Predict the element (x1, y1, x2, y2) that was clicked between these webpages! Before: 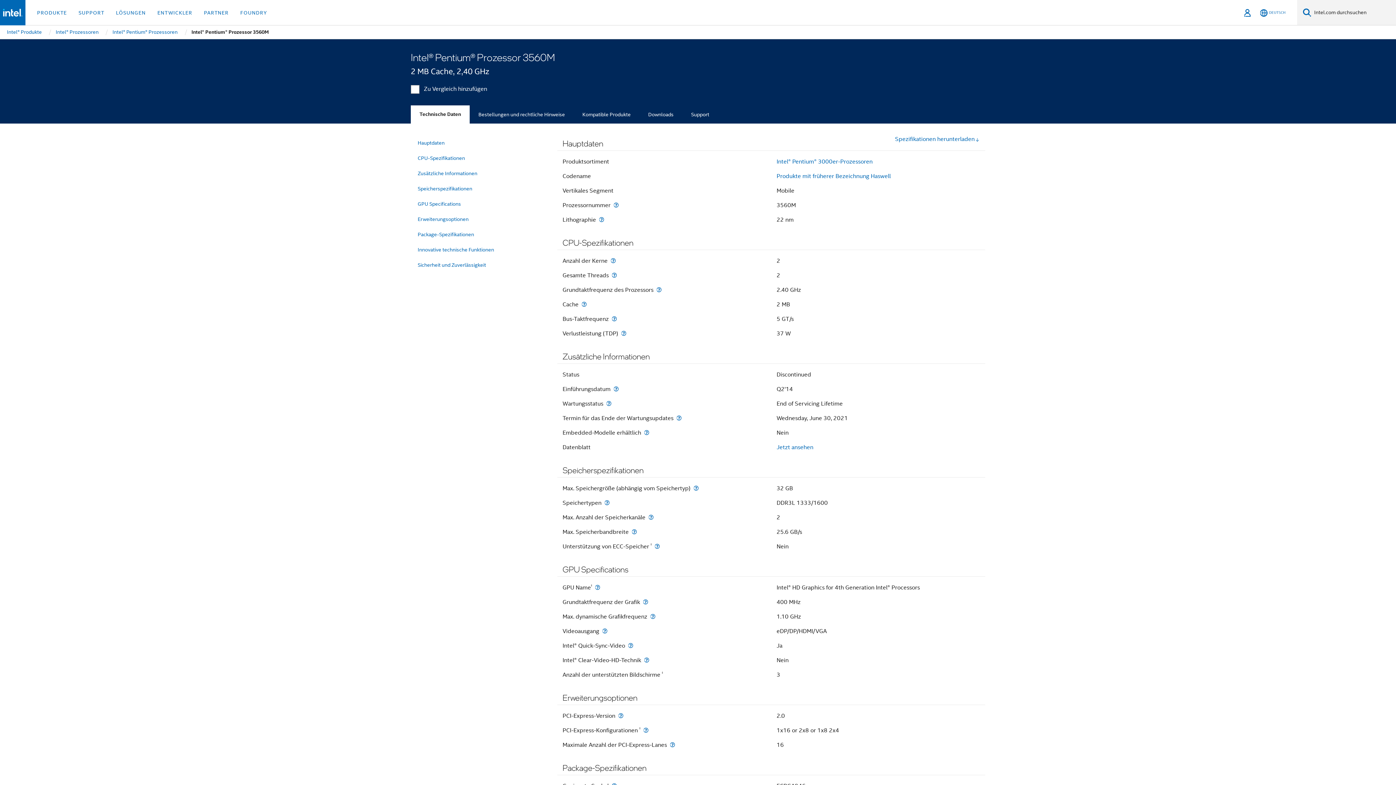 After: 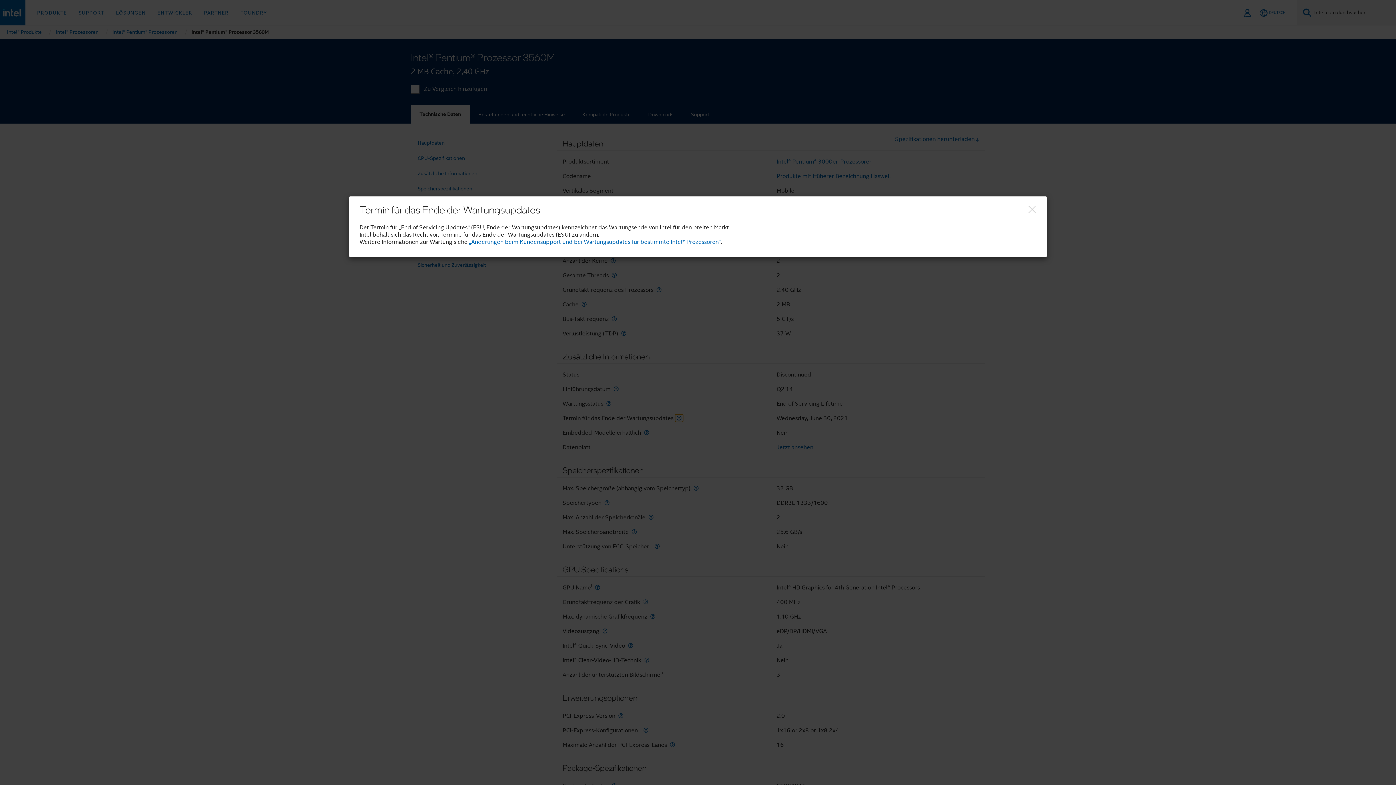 Action: bbox: (675, 415, 683, 421) label: Termin für das Ende der Wartungsupdates